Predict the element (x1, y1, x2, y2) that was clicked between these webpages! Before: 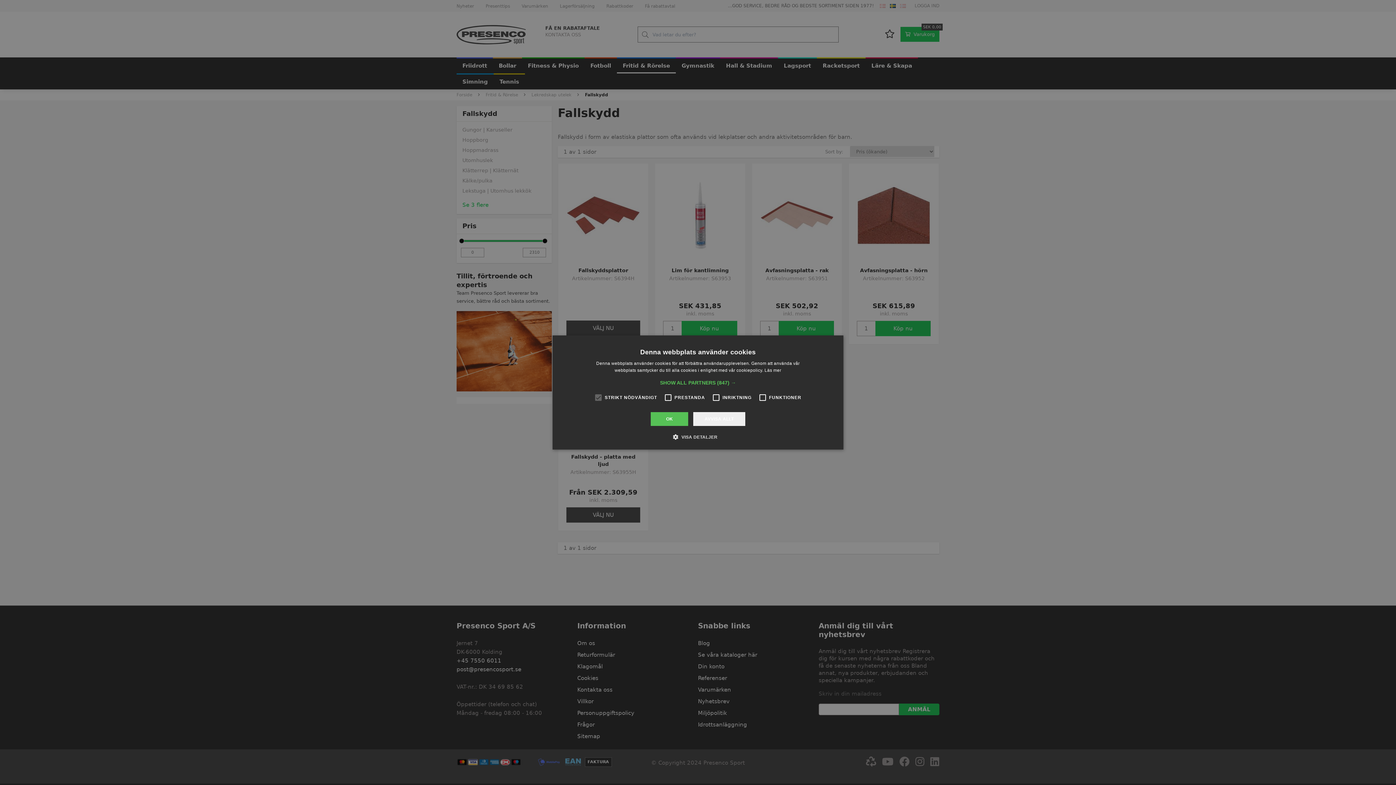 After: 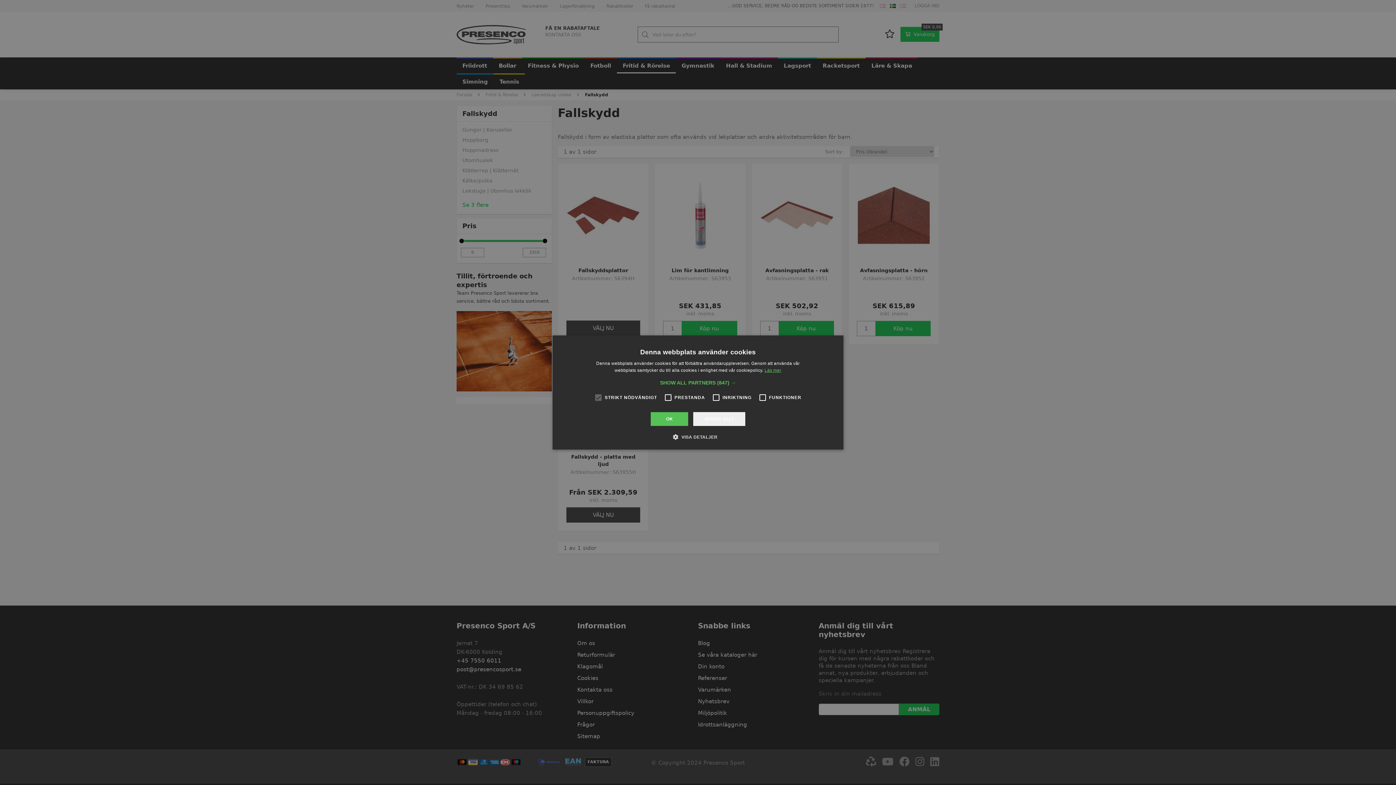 Action: label: Läs mer, opens a new window bbox: (764, 368, 781, 373)